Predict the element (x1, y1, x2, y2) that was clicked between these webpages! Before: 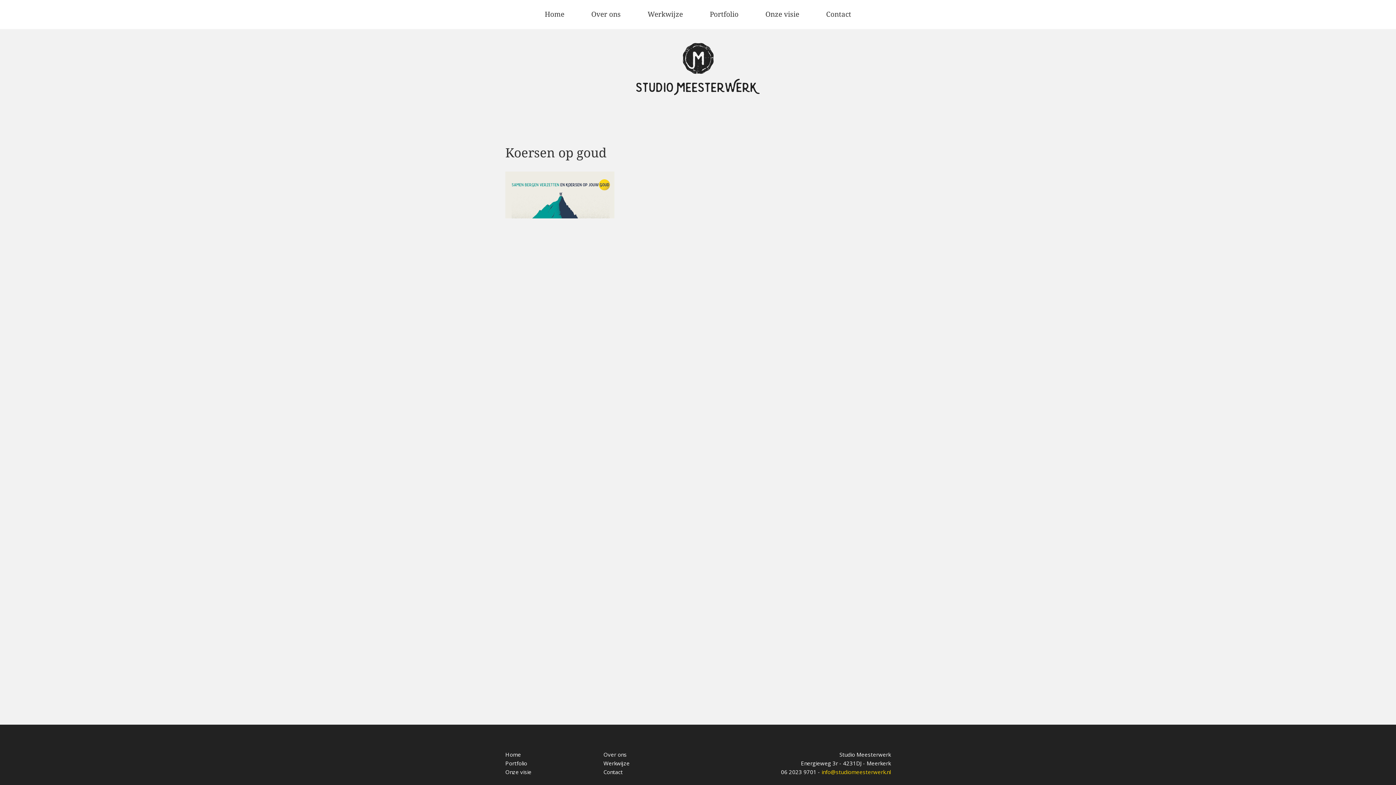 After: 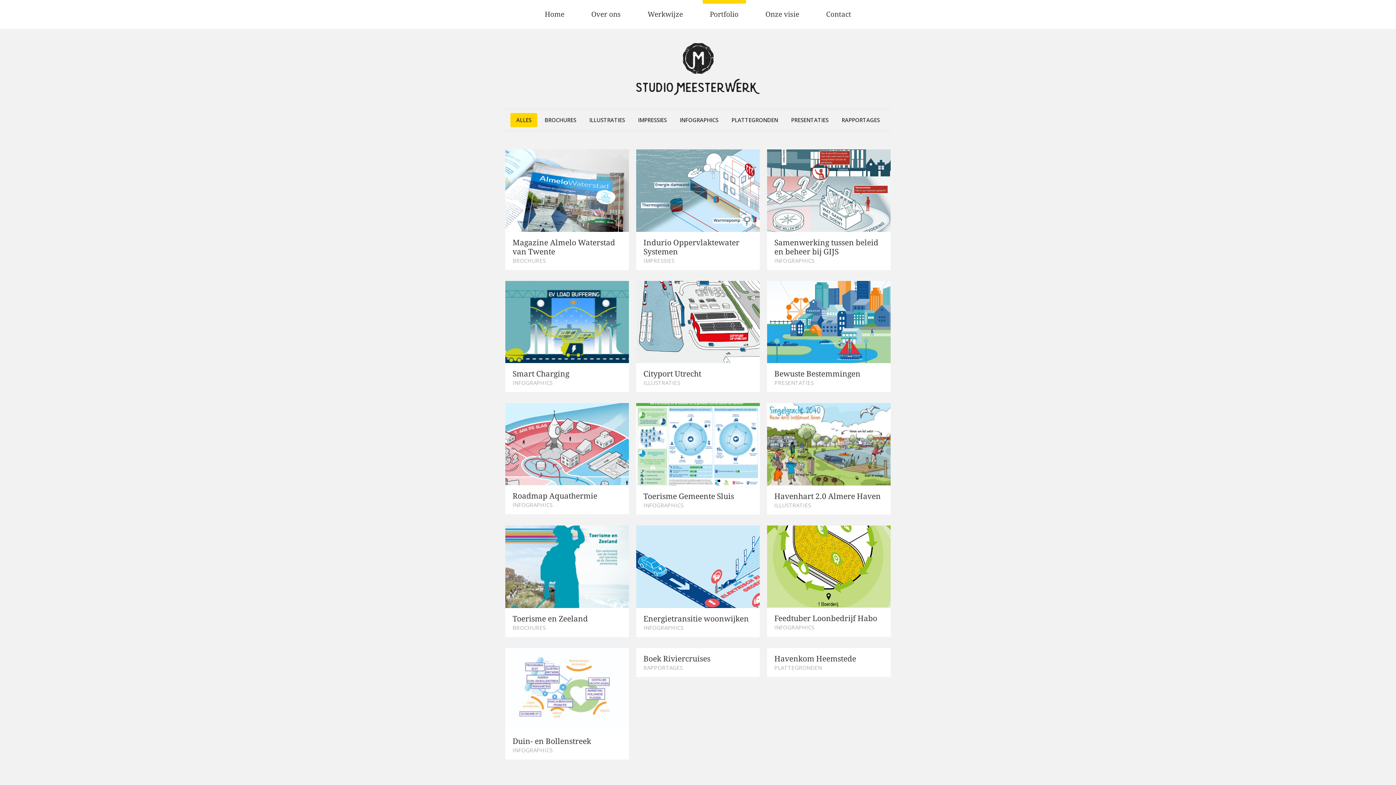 Action: bbox: (505, 759, 596, 768) label: Portfolio